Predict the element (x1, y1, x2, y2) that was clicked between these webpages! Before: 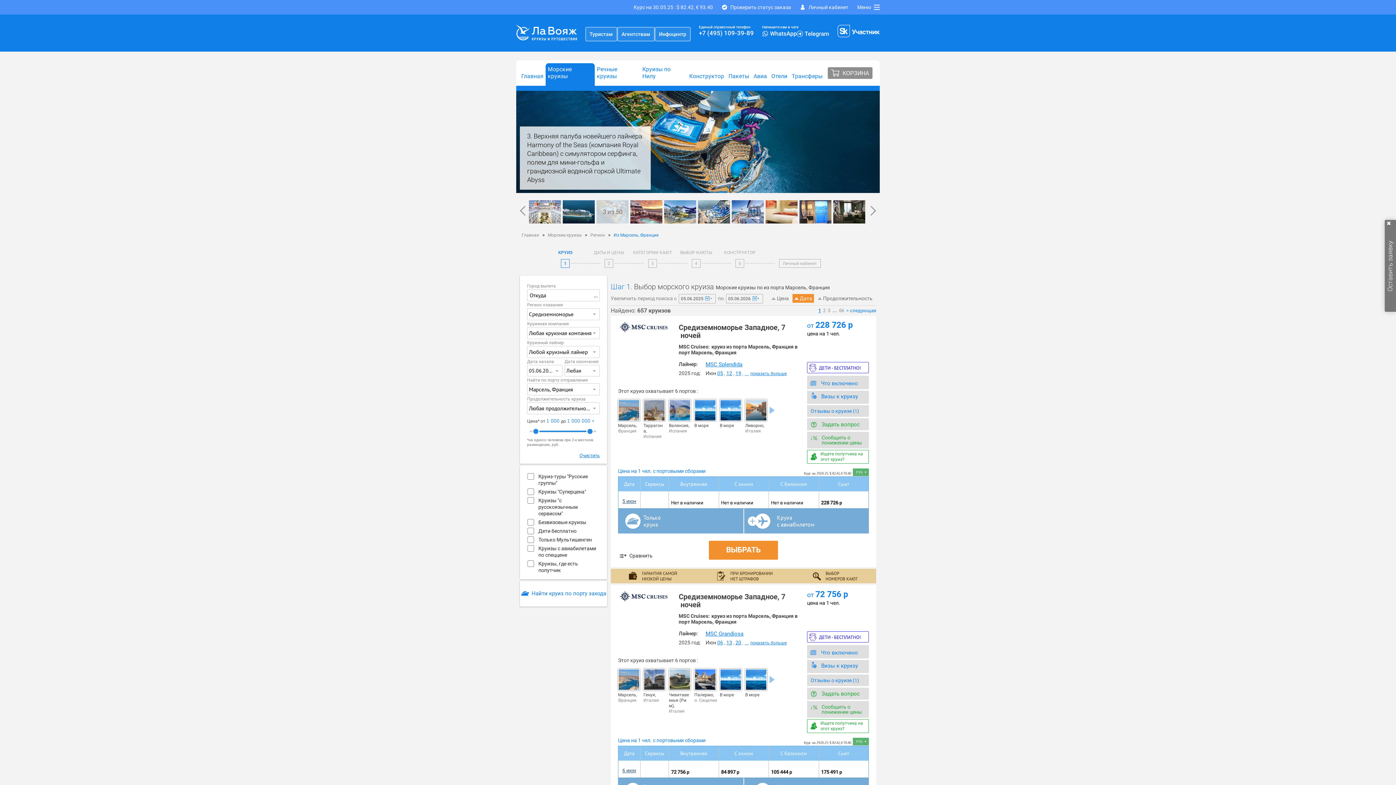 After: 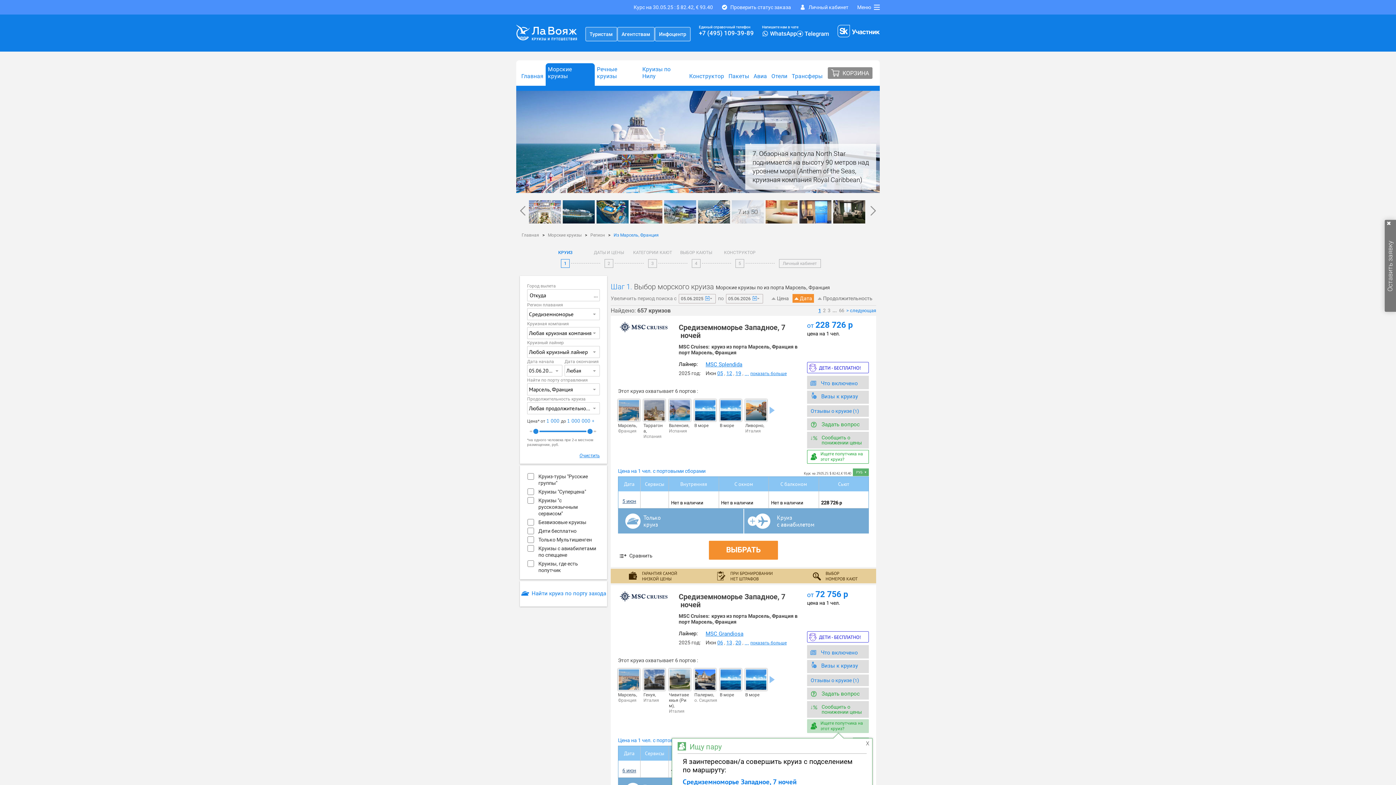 Action: bbox: (807, 706, 869, 720) label: Ищете попутчика на этот круиз?